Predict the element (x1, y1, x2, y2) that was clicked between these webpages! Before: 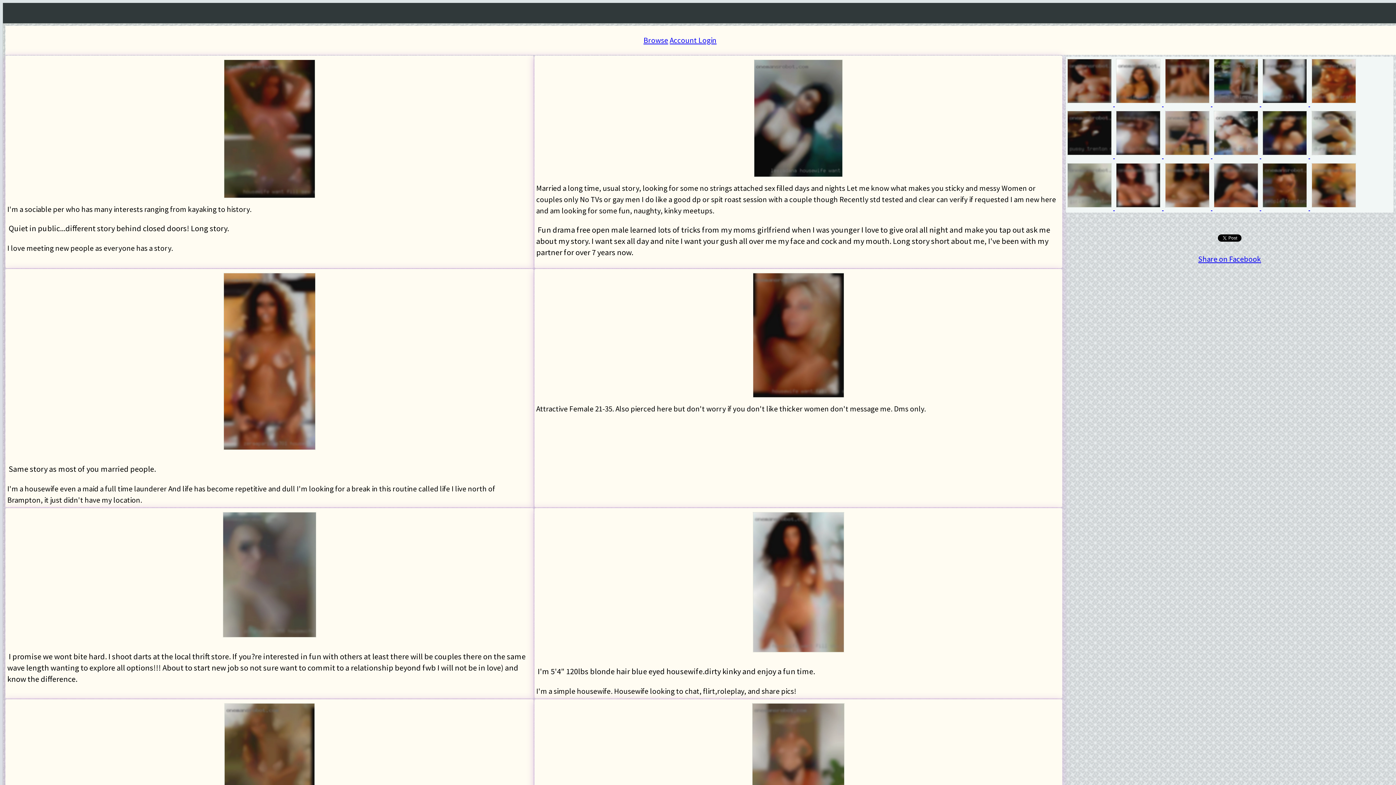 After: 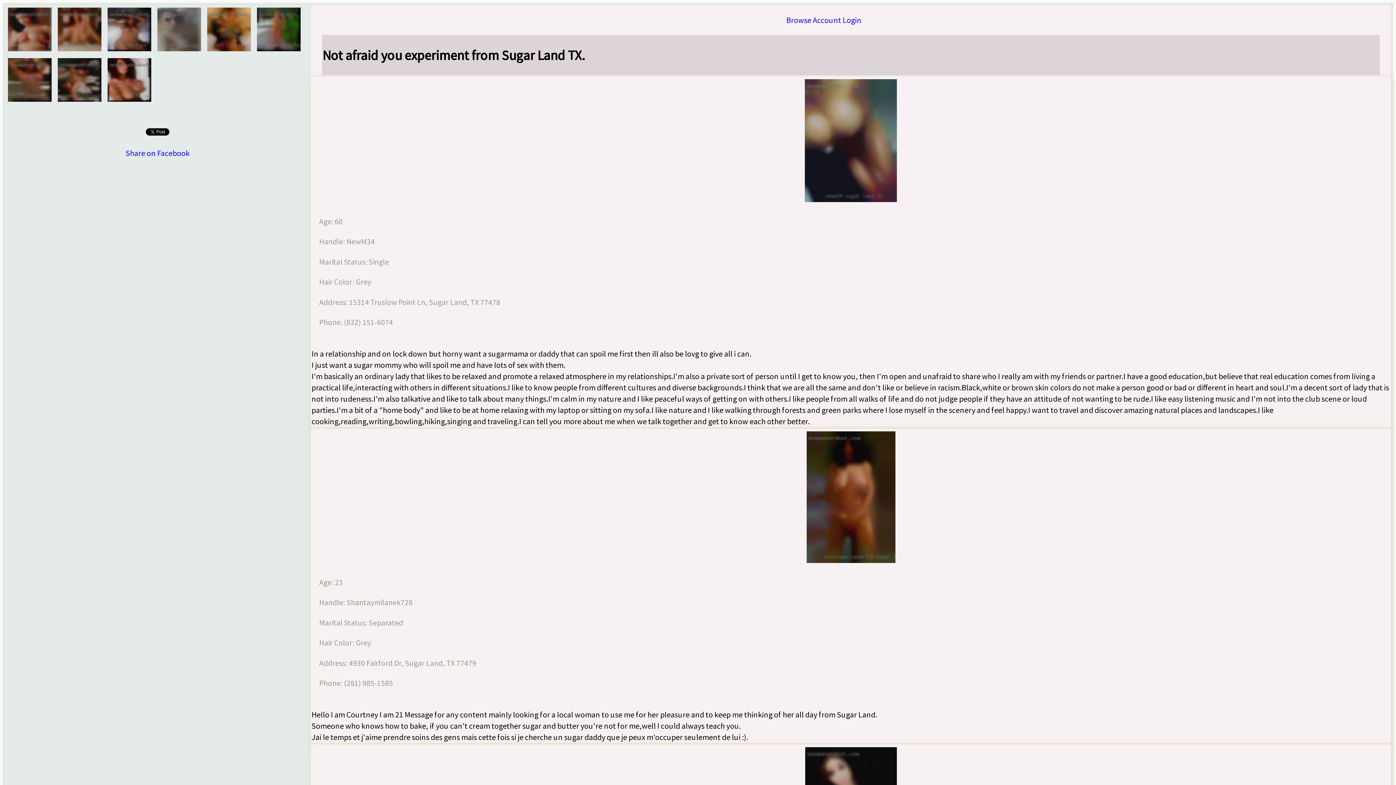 Action: label:   bbox: (1066, 98, 1115, 107)